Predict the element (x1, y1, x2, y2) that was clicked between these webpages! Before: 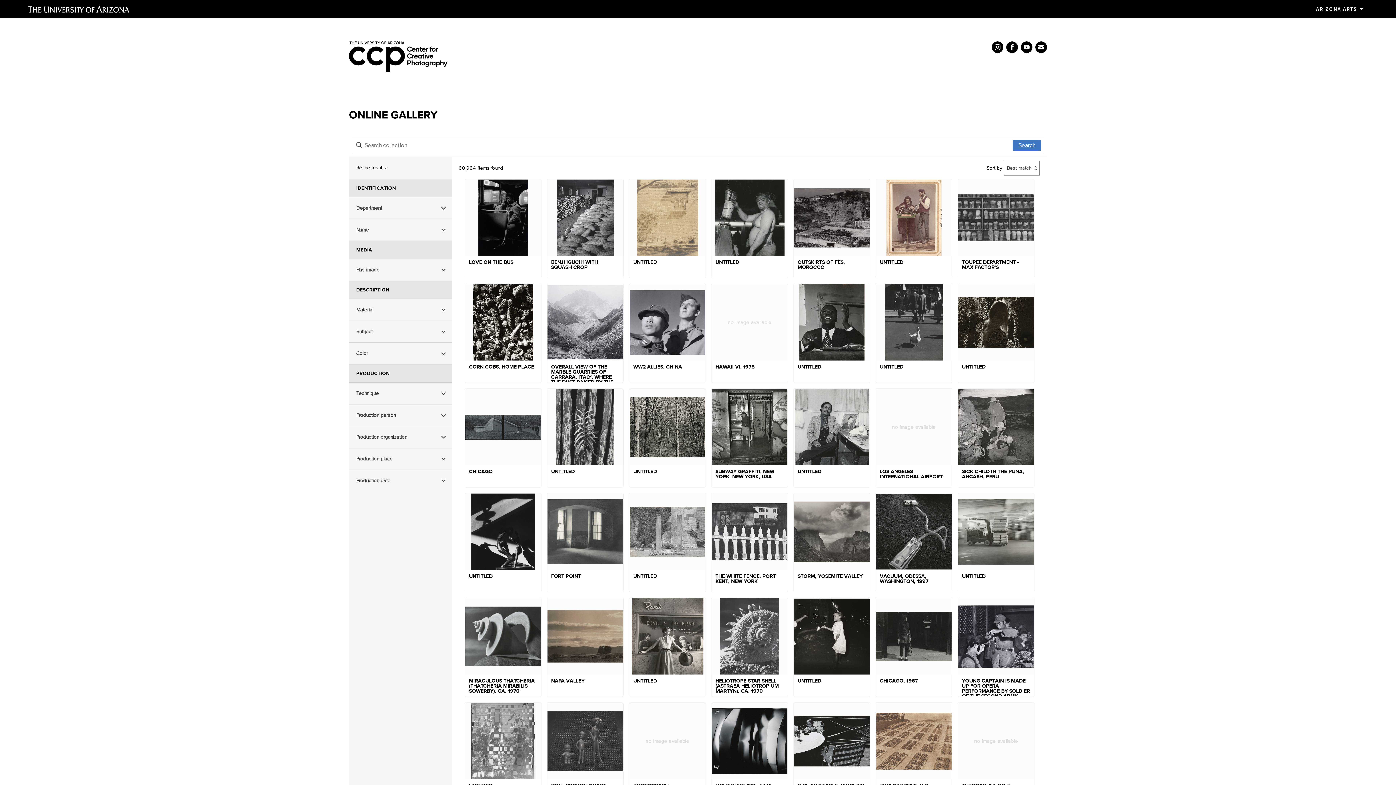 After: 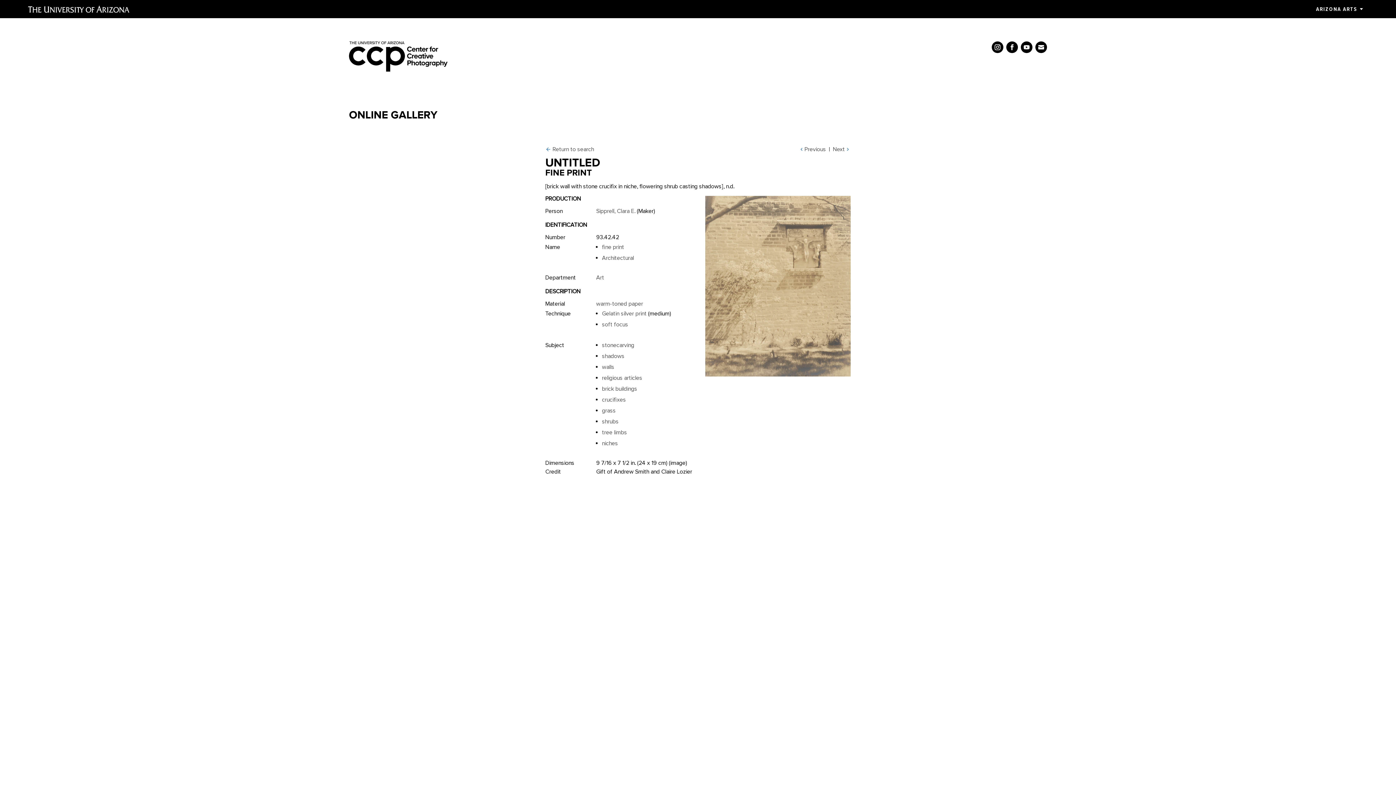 Action: bbox: (629, 179, 705, 278) label: UNTITLED